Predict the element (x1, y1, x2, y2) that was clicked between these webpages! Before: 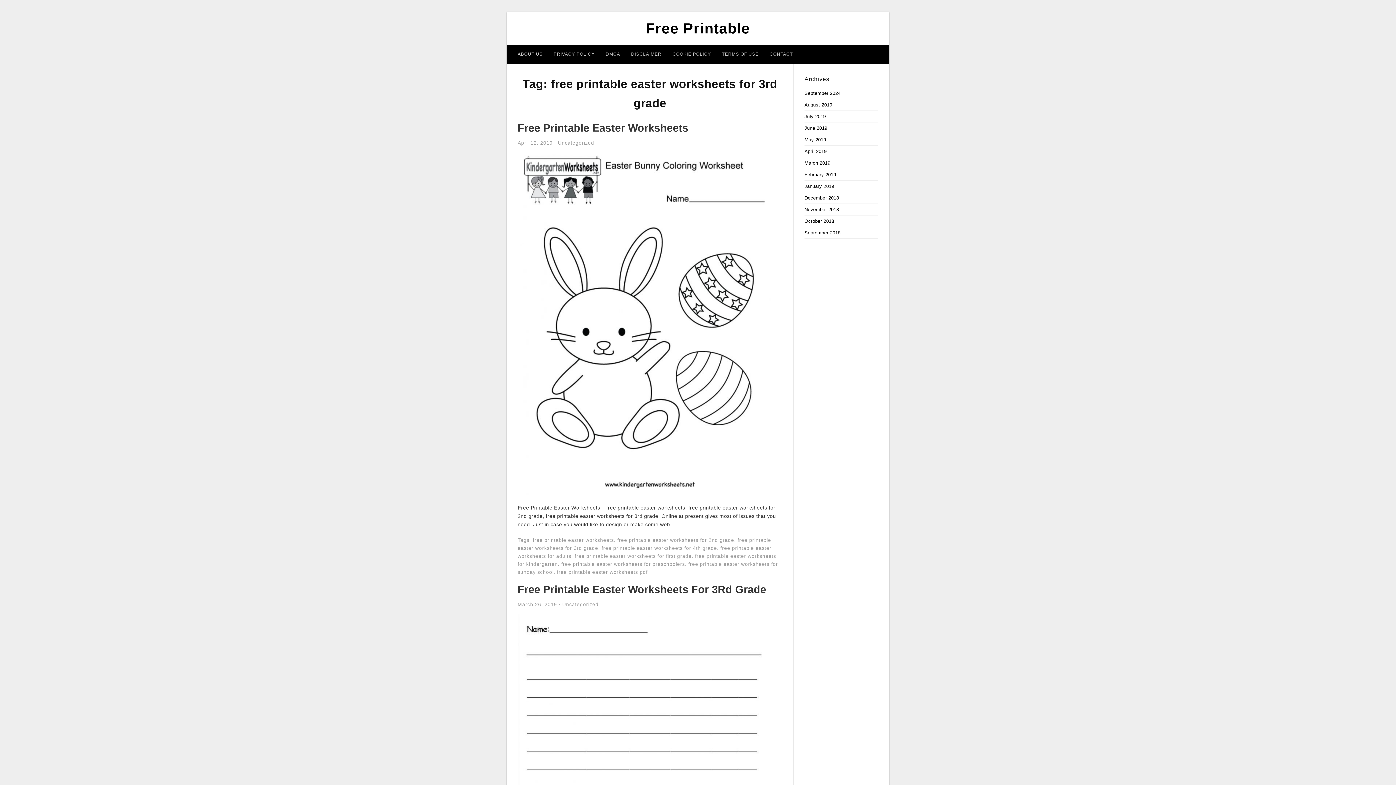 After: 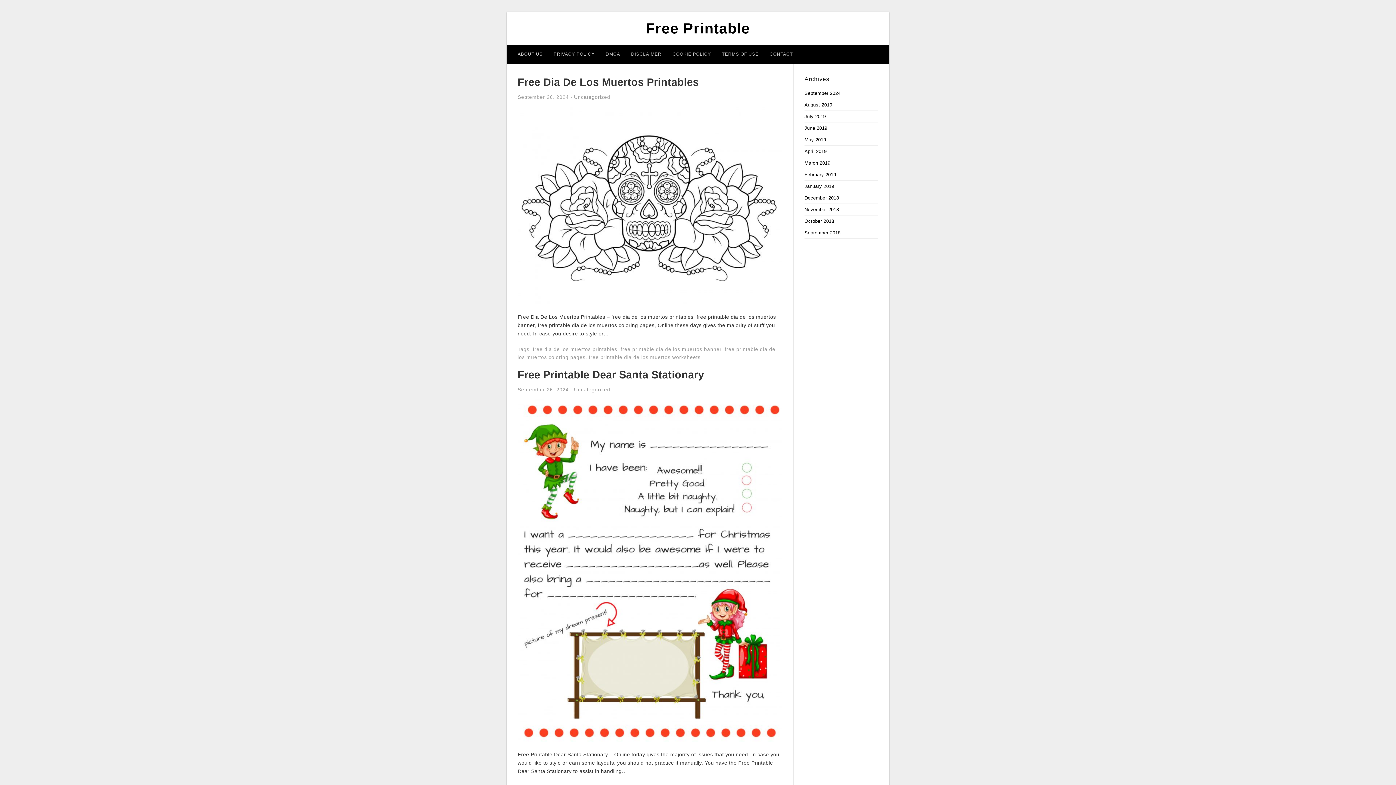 Action: label: January 2019 bbox: (804, 183, 834, 189)